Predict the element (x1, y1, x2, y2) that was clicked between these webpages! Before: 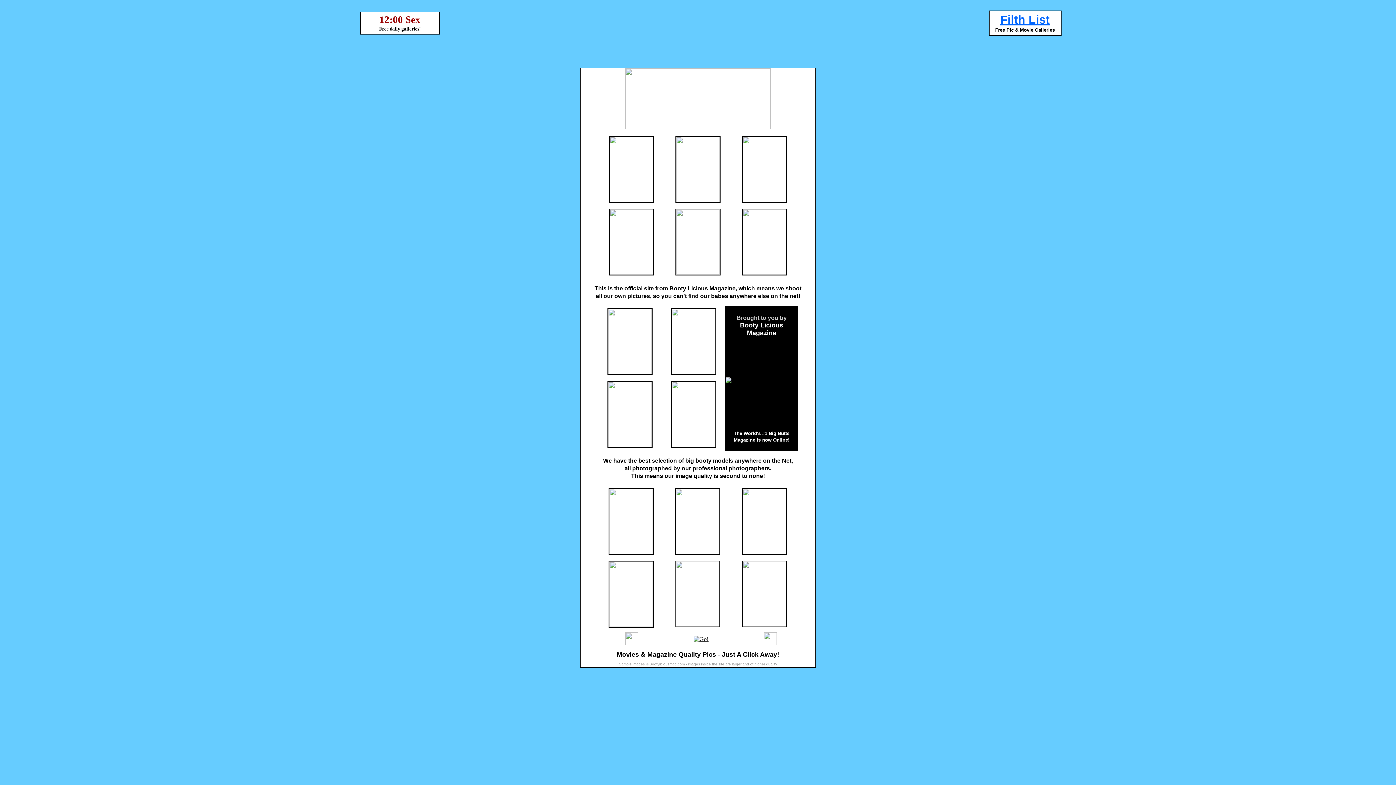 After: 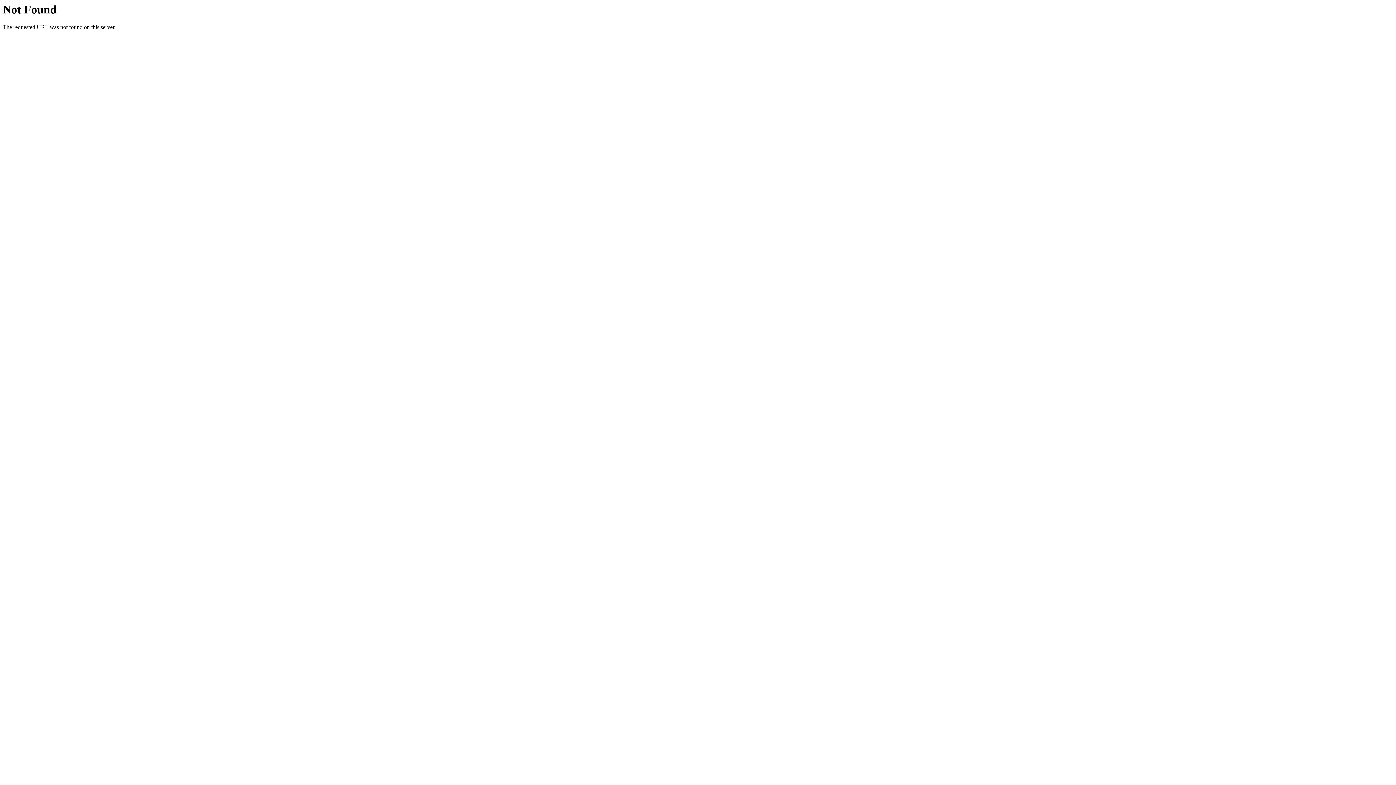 Action: bbox: (607, 369, 652, 375)